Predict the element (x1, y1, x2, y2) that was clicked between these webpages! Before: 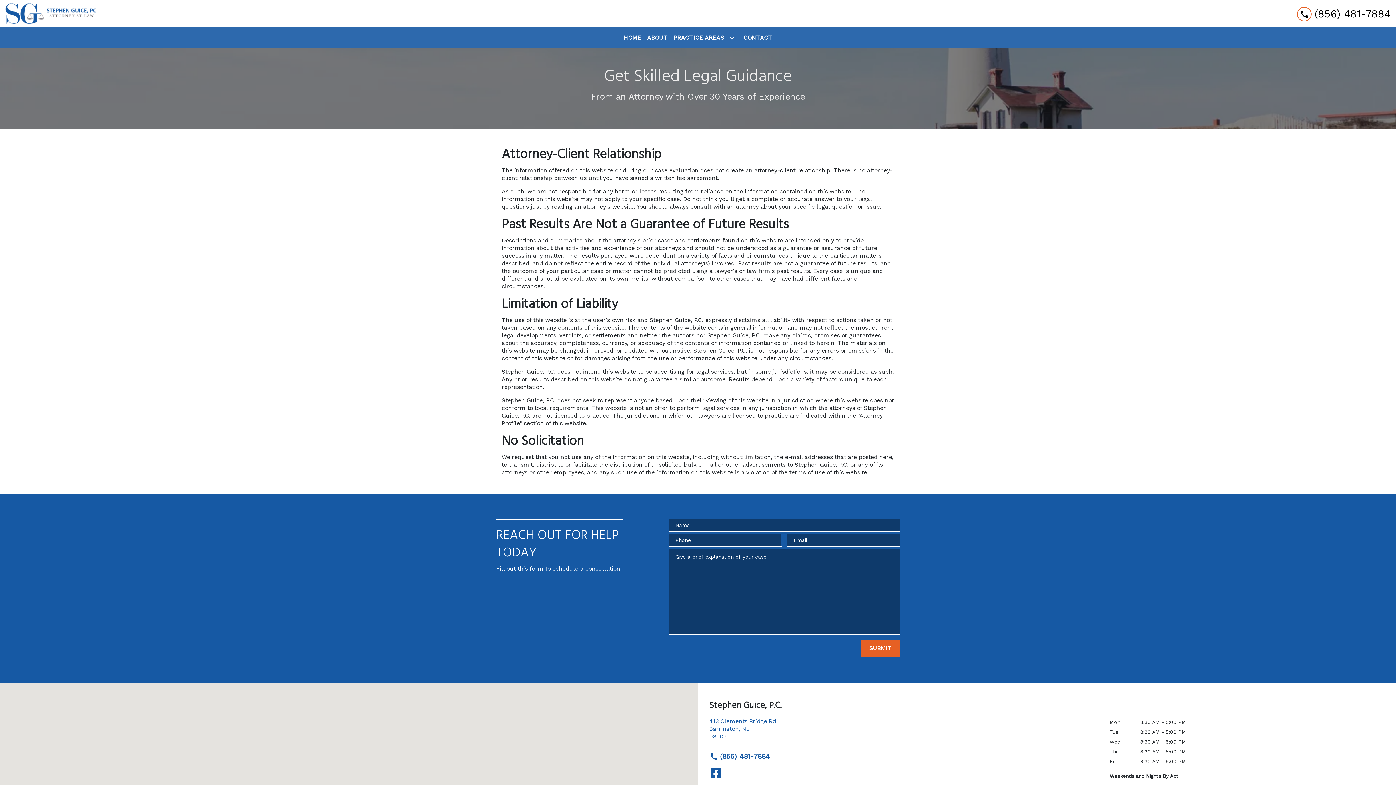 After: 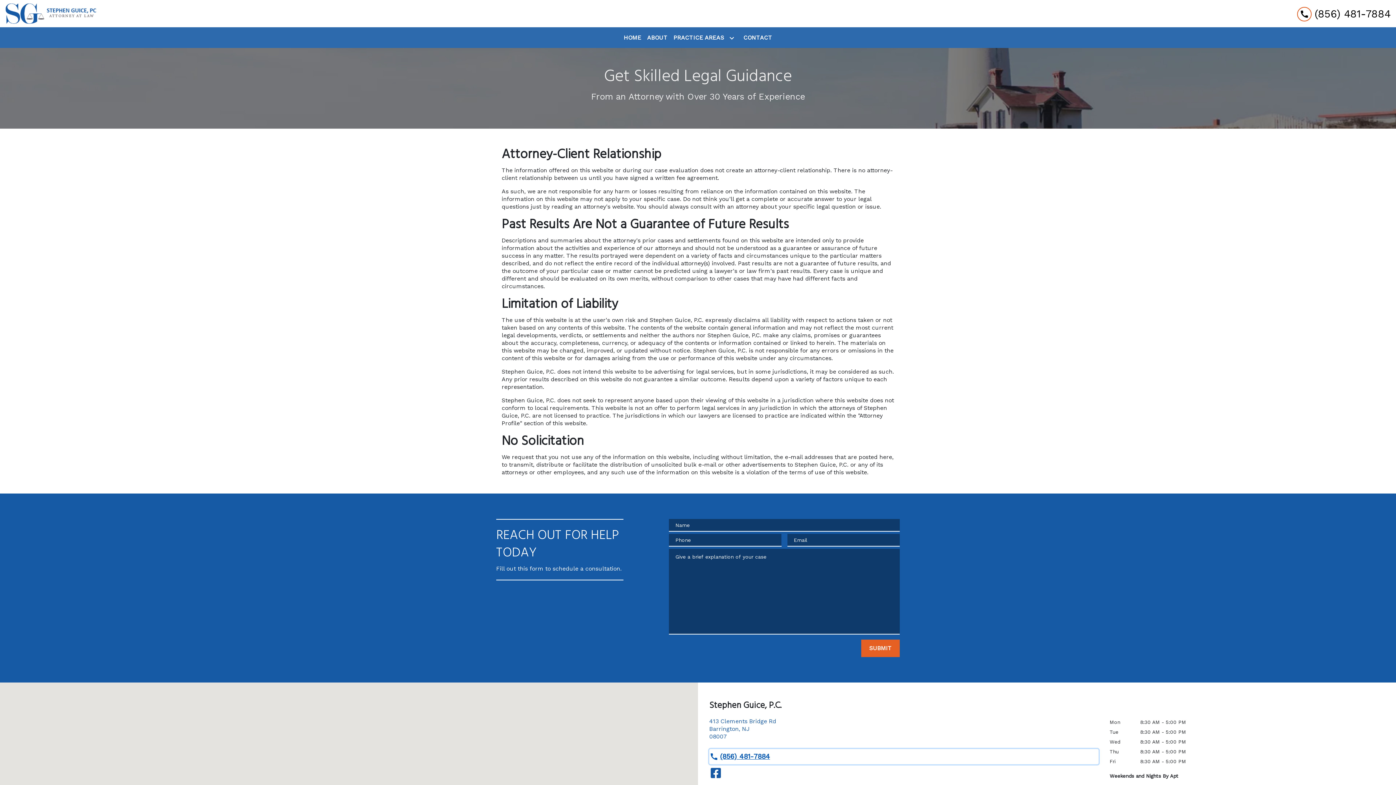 Action: bbox: (709, 749, 1099, 764) label: link to call attorney (856) 481-7884